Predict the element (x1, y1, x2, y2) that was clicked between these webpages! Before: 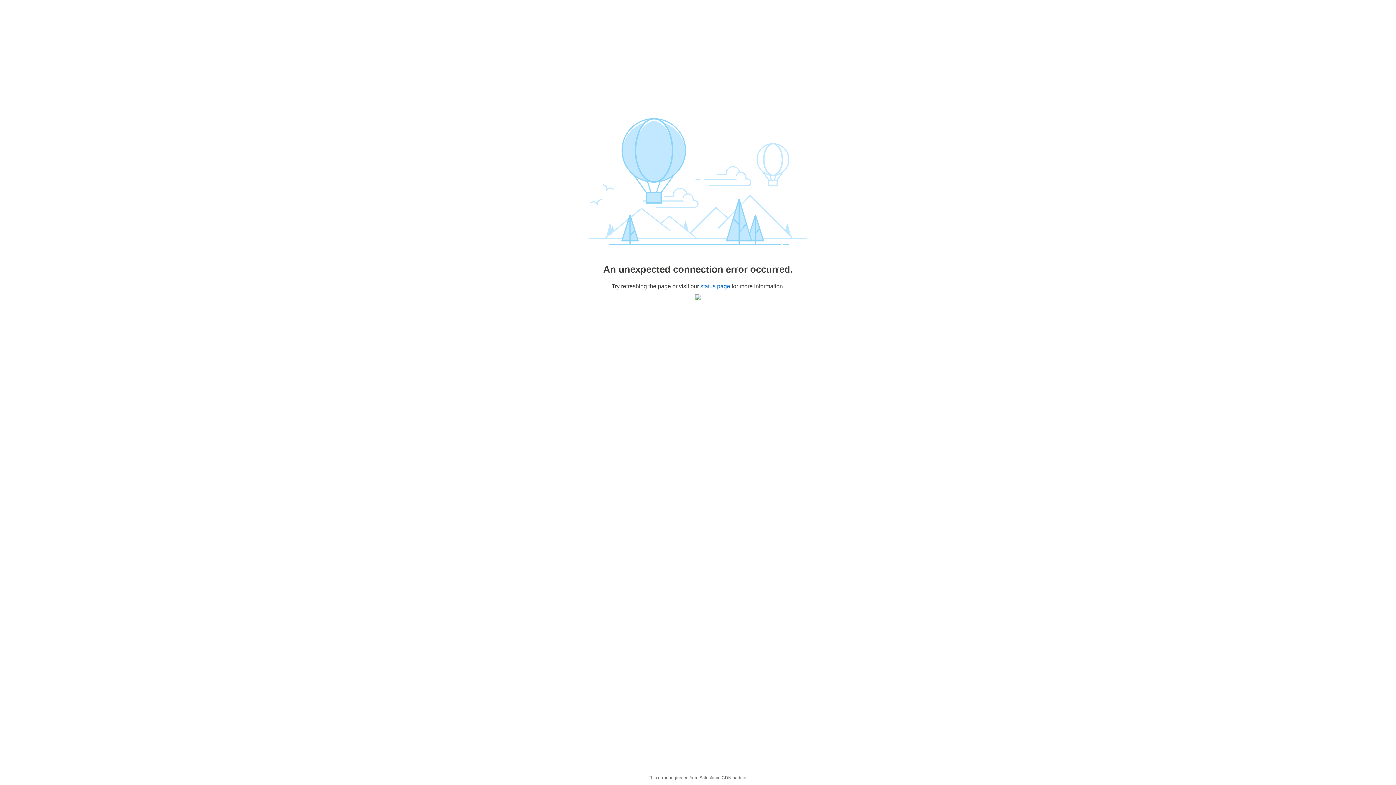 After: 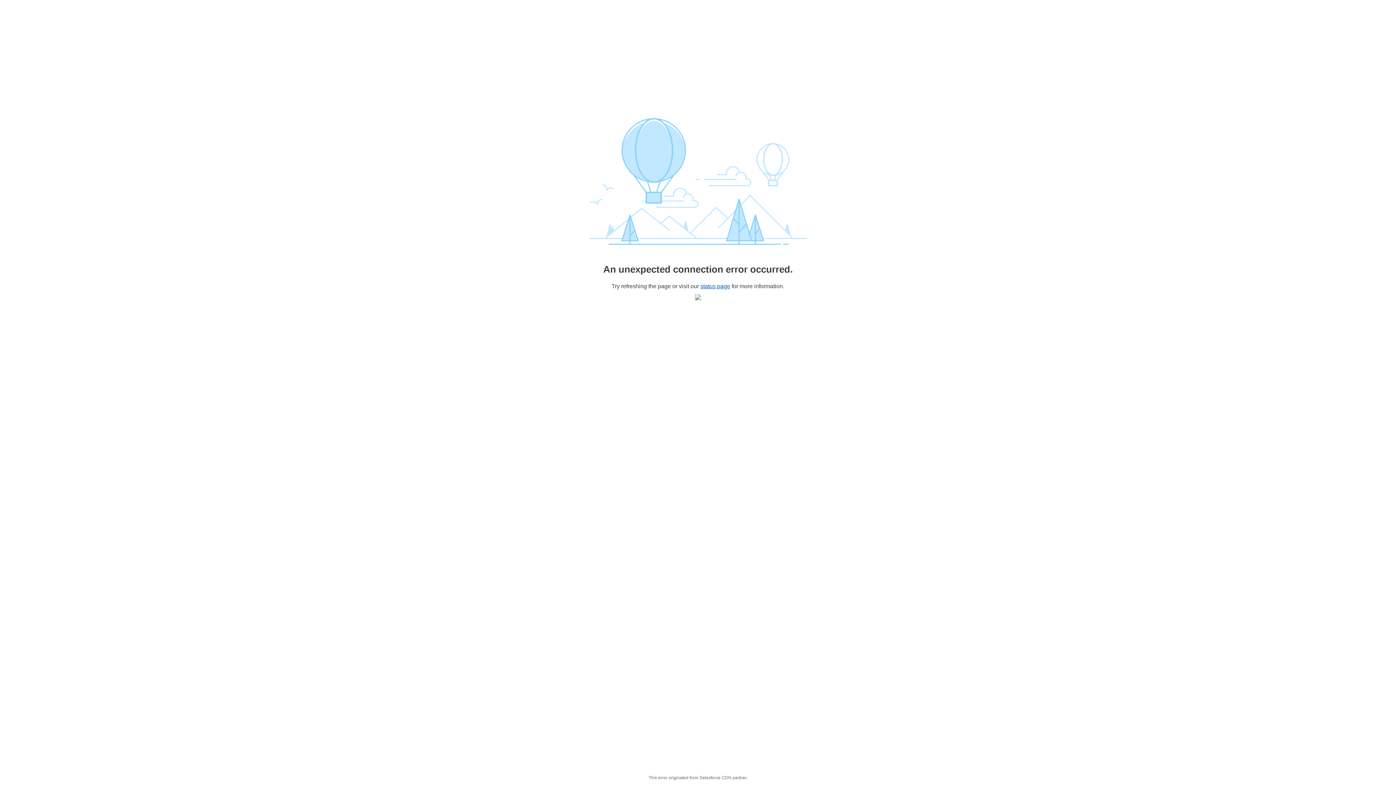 Action: label: status page bbox: (700, 283, 730, 289)